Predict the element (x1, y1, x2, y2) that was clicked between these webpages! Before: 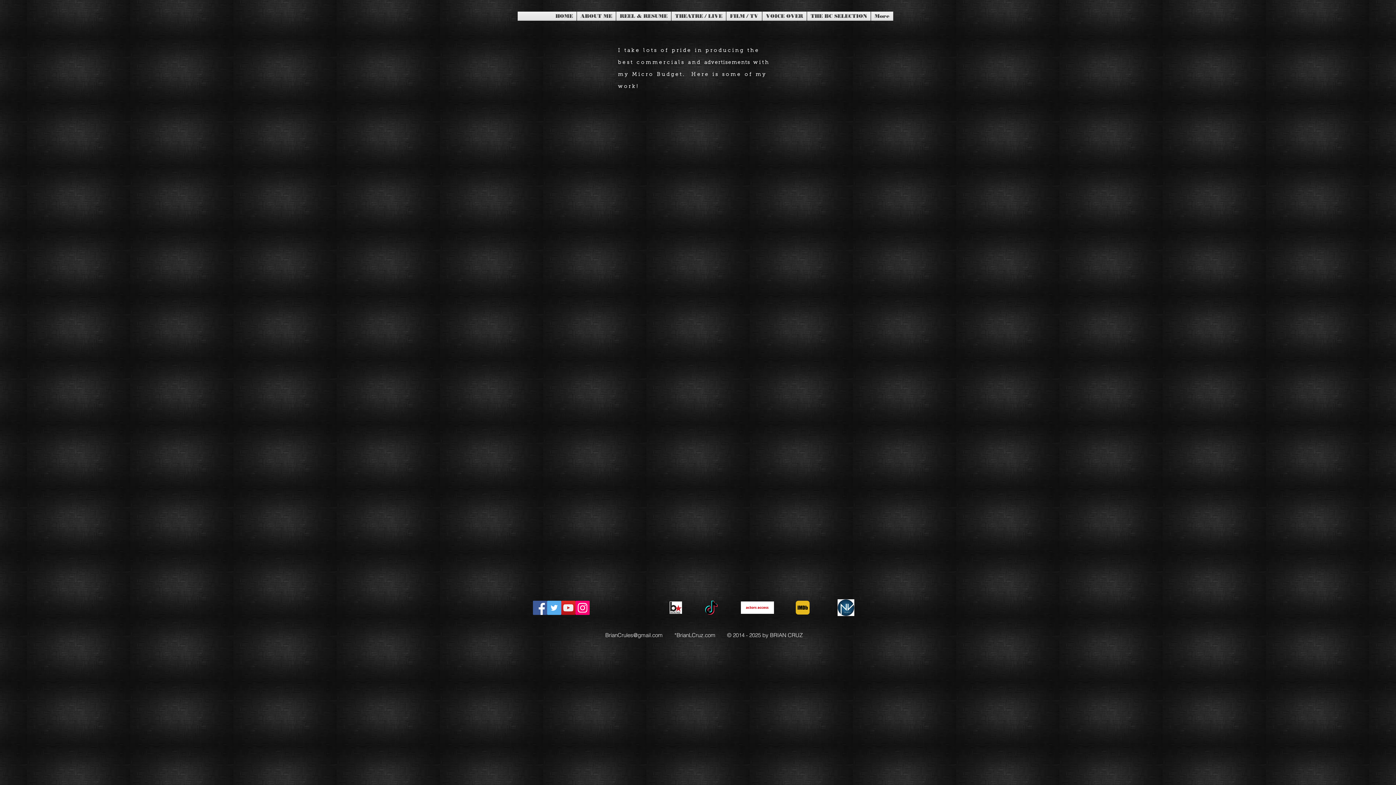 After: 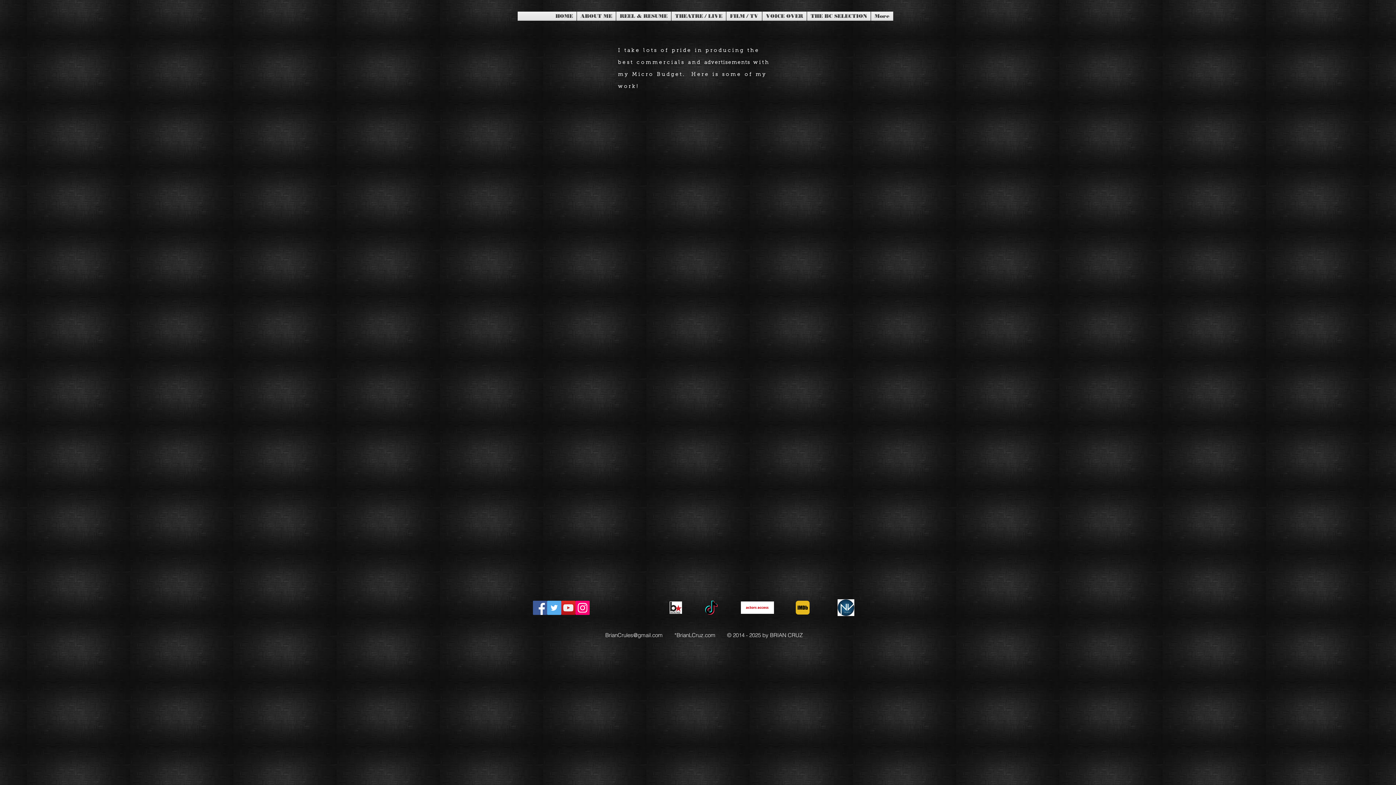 Action: bbox: (741, 601, 774, 614)